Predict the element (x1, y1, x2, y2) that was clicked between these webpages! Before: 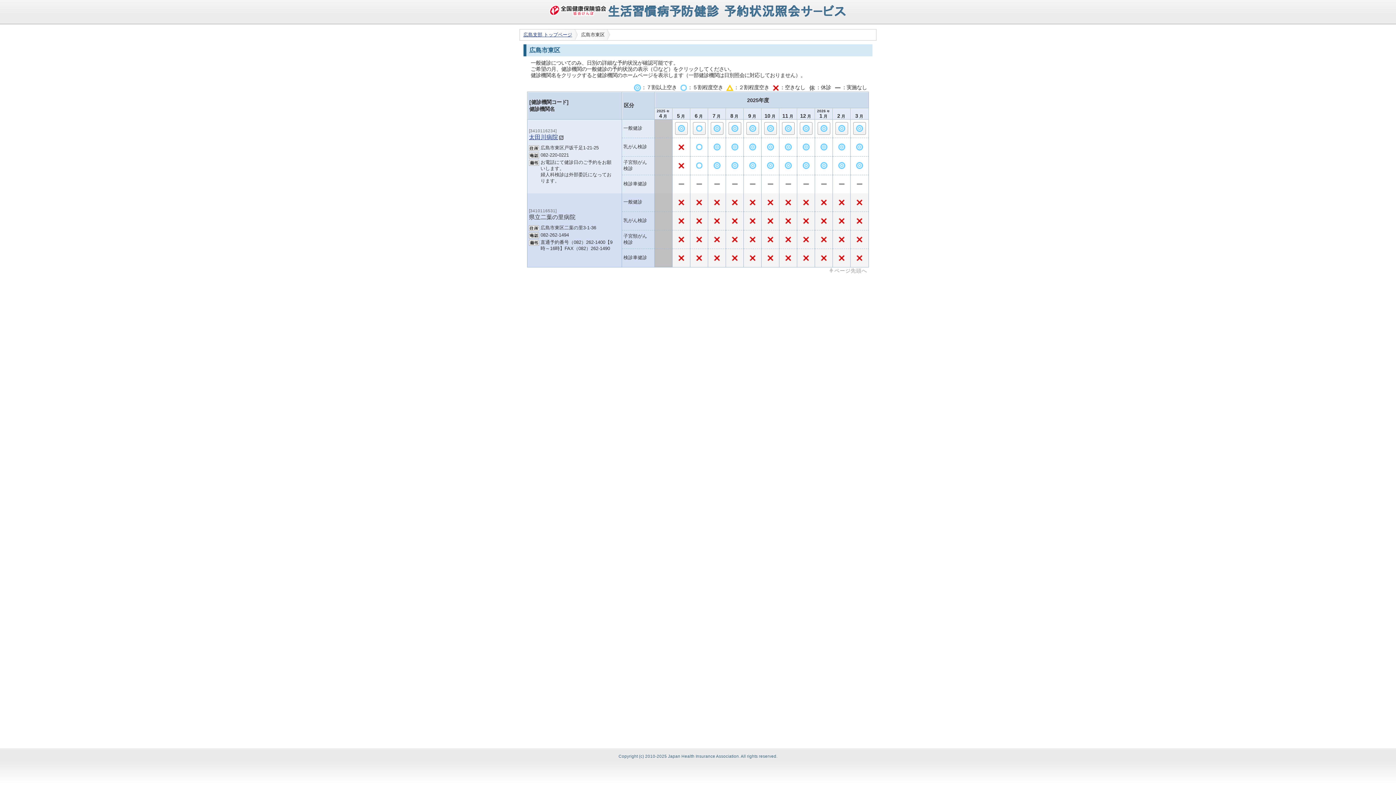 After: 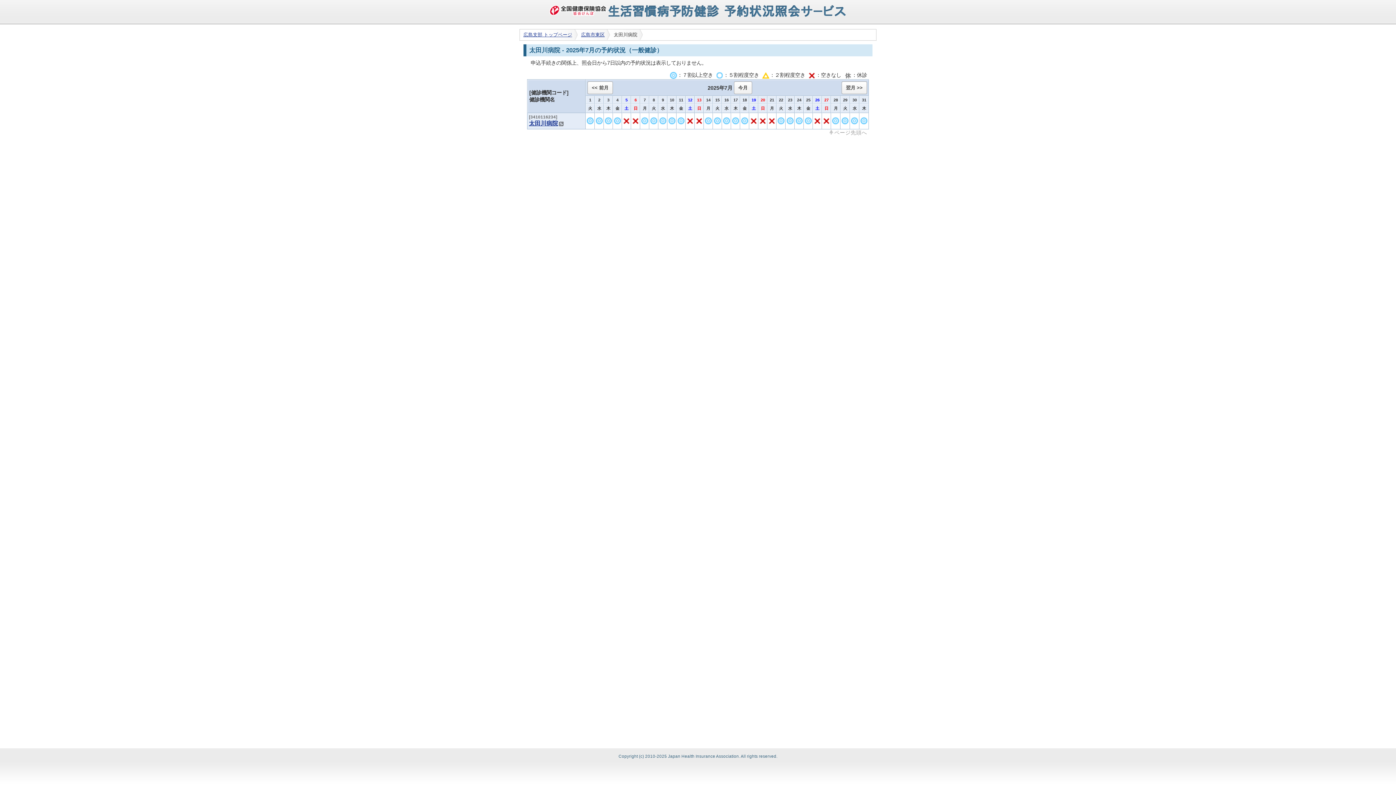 Action: bbox: (710, 122, 723, 134)